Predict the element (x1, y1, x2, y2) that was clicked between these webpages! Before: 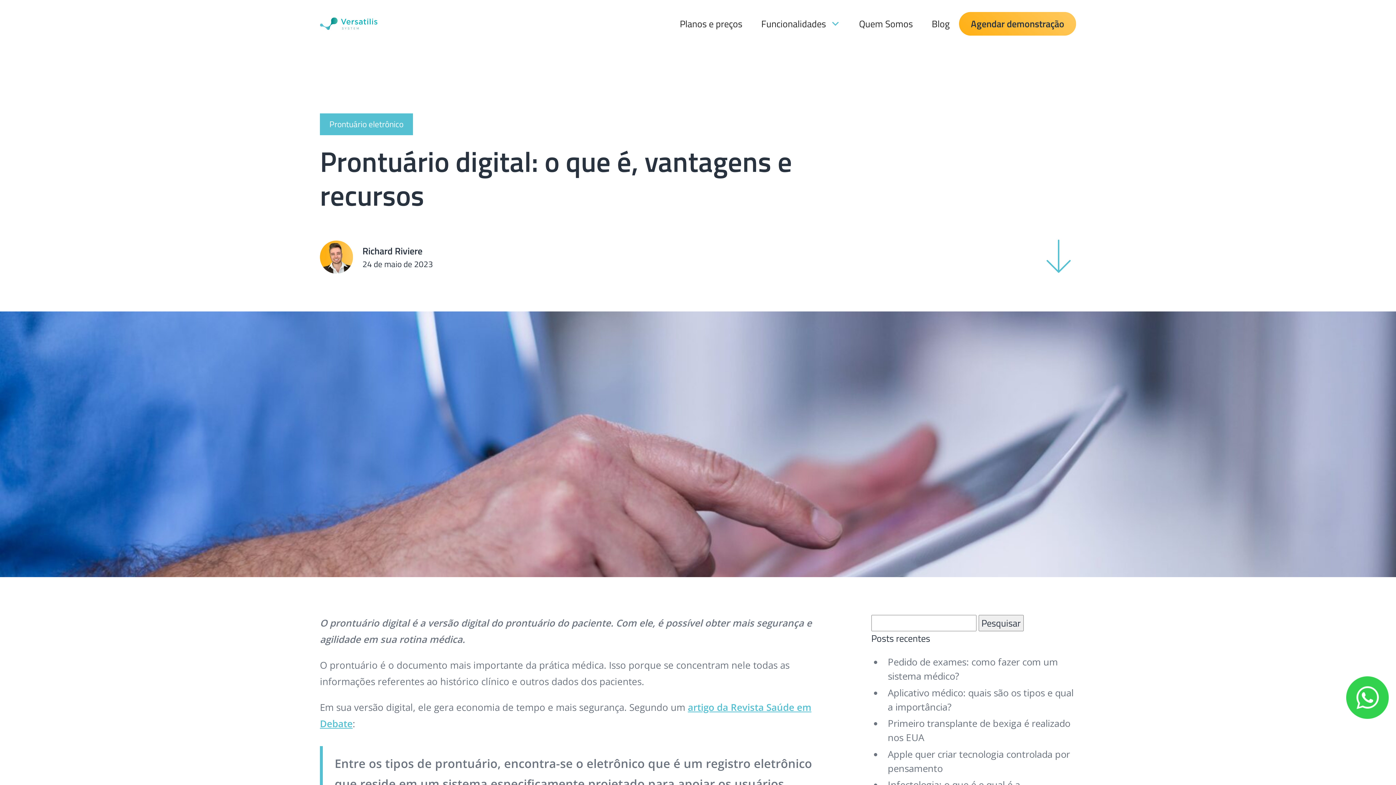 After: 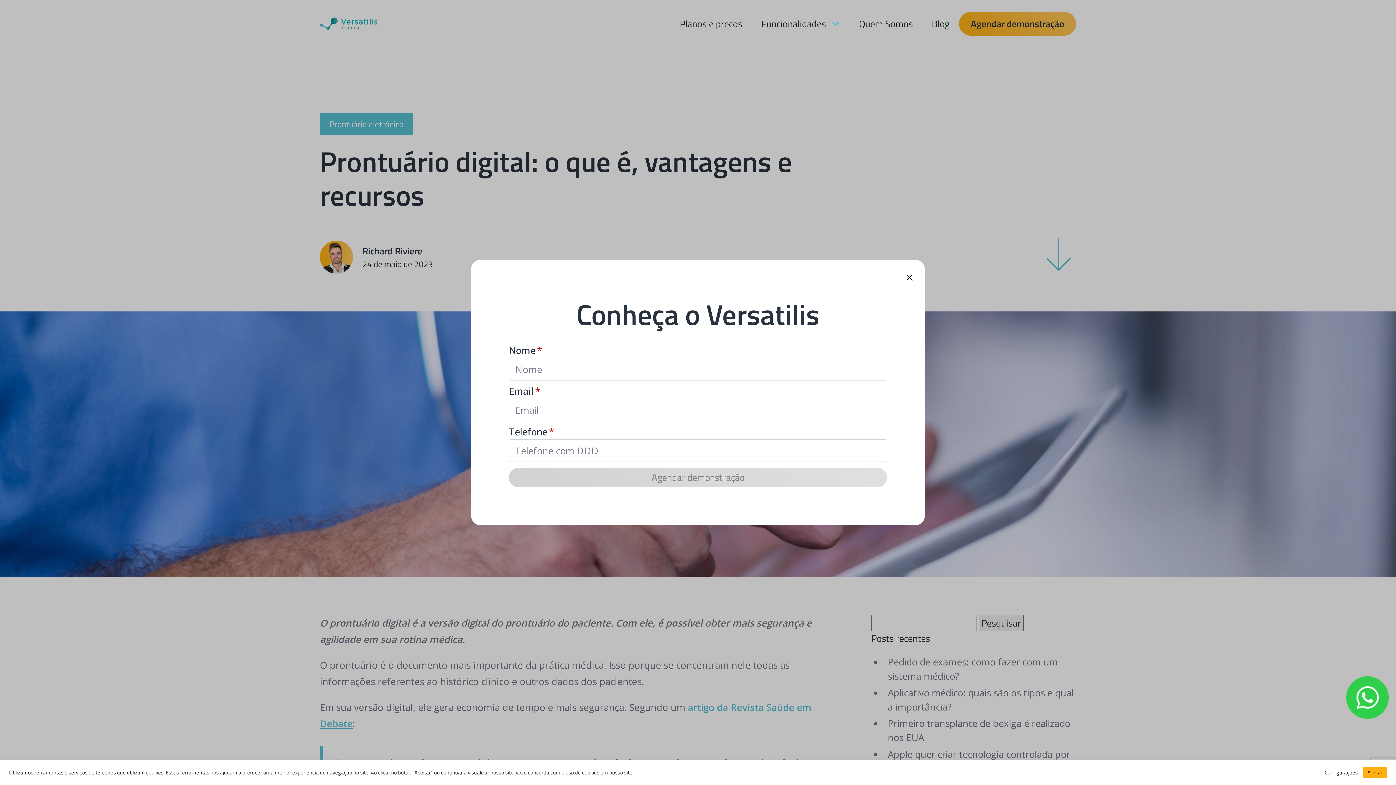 Action: label: Agendar demonstração bbox: (959, 11, 1076, 35)